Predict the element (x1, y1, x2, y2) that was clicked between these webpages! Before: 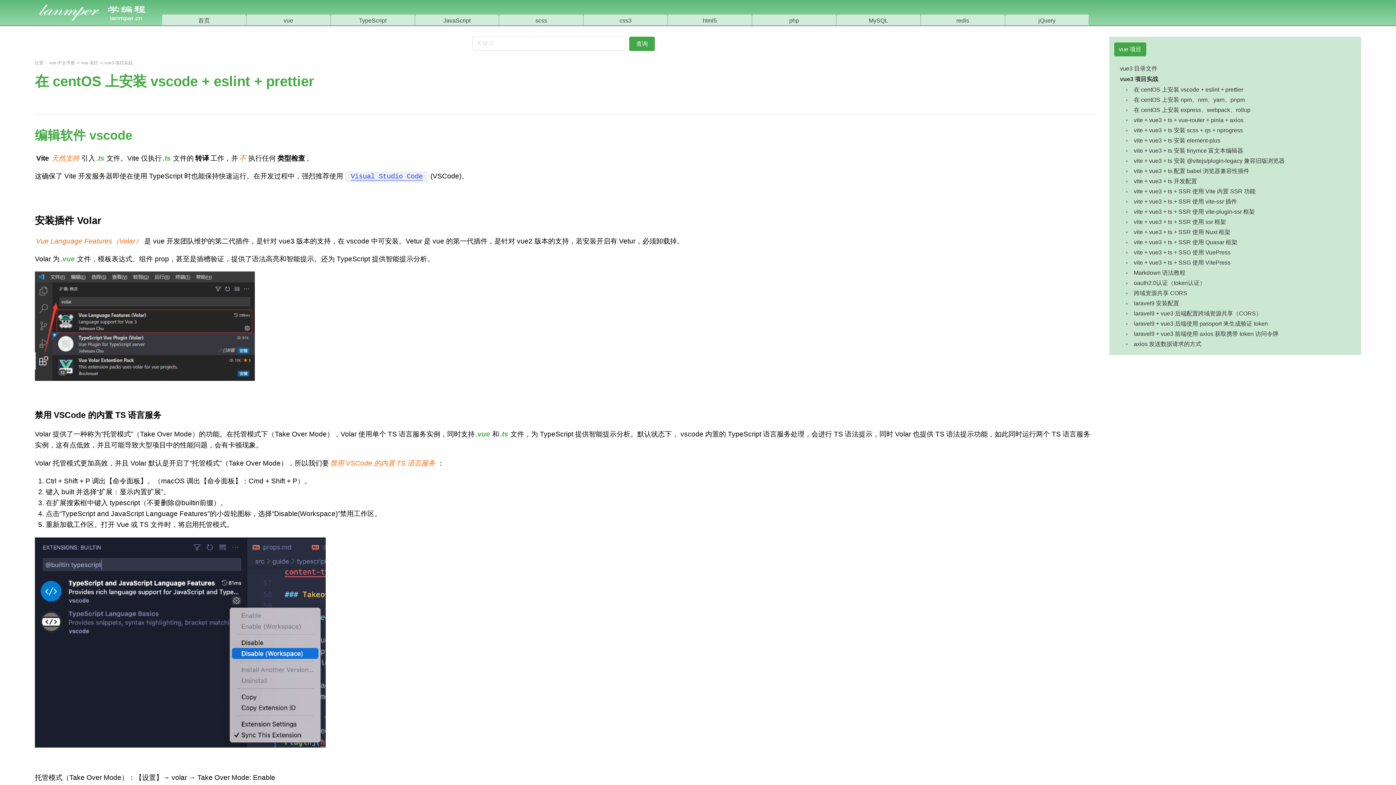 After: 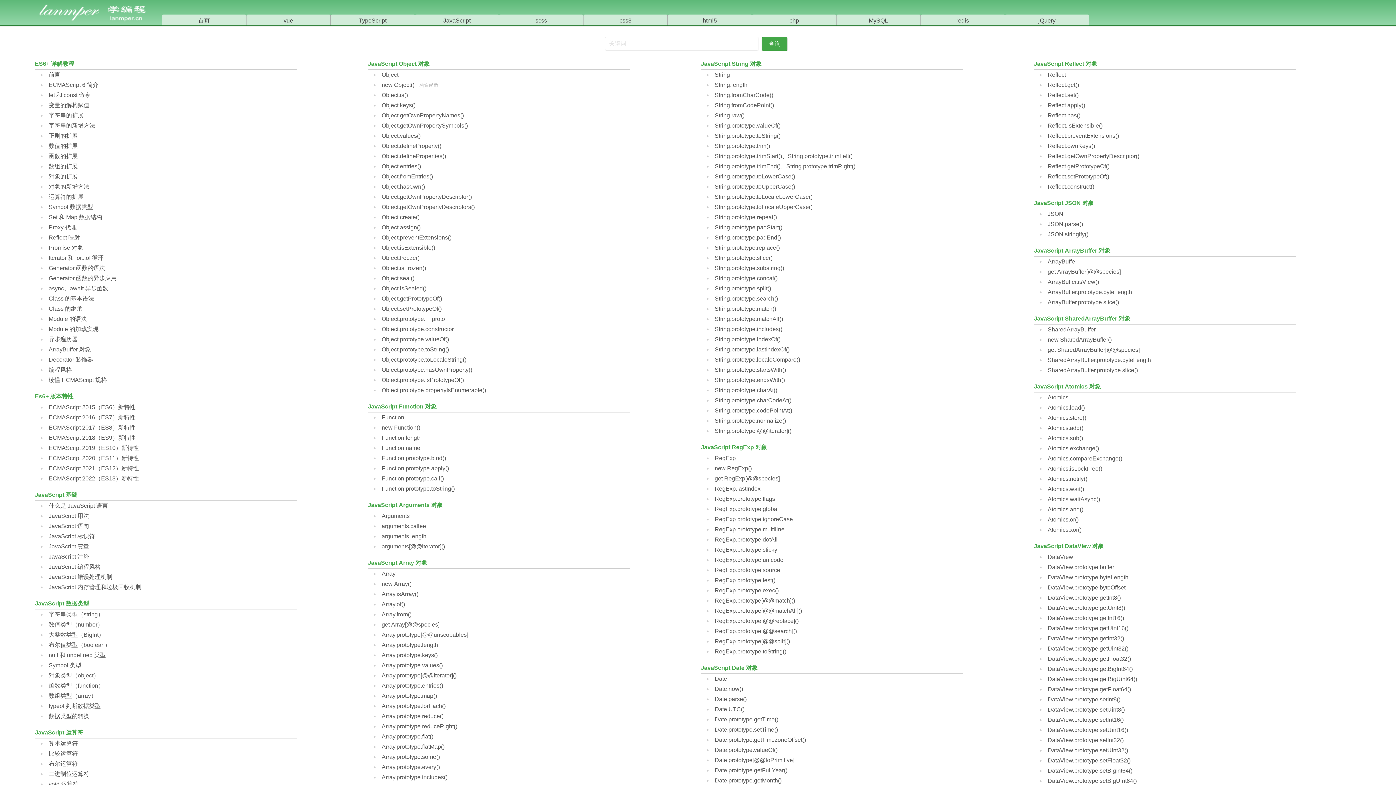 Action: label: JavaScript bbox: (443, 17, 470, 23)